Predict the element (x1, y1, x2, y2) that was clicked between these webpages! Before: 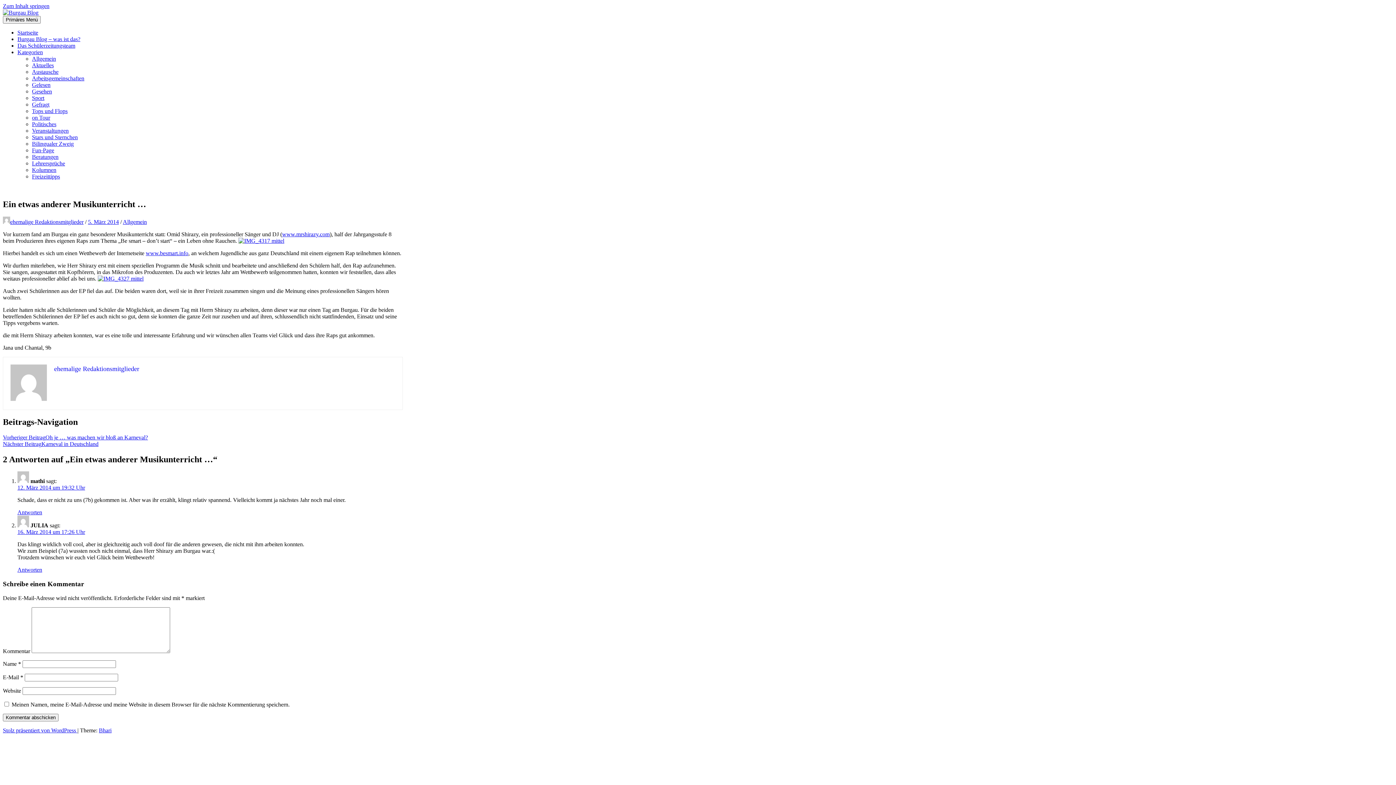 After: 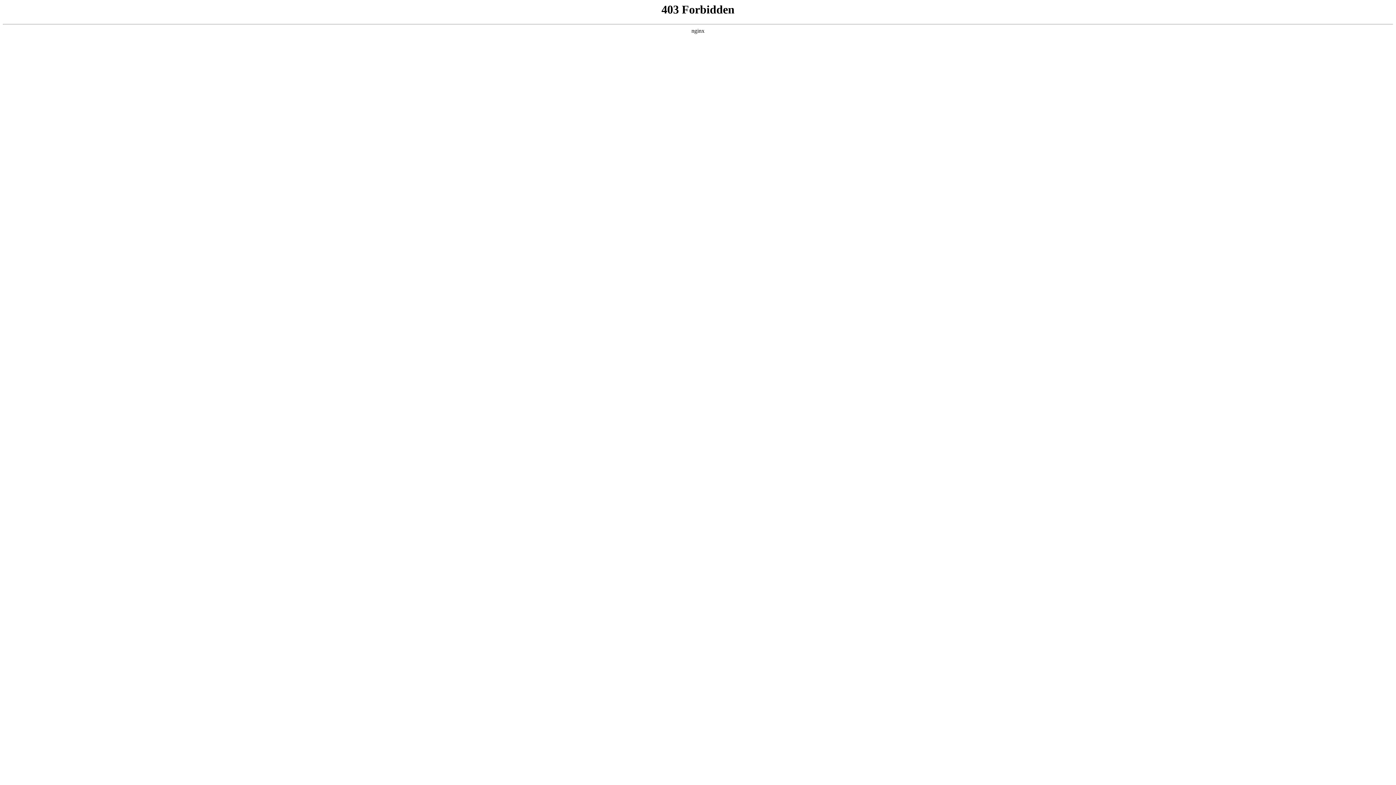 Action: label: Stolz präsentiert von WordPress  bbox: (2, 727, 77, 733)